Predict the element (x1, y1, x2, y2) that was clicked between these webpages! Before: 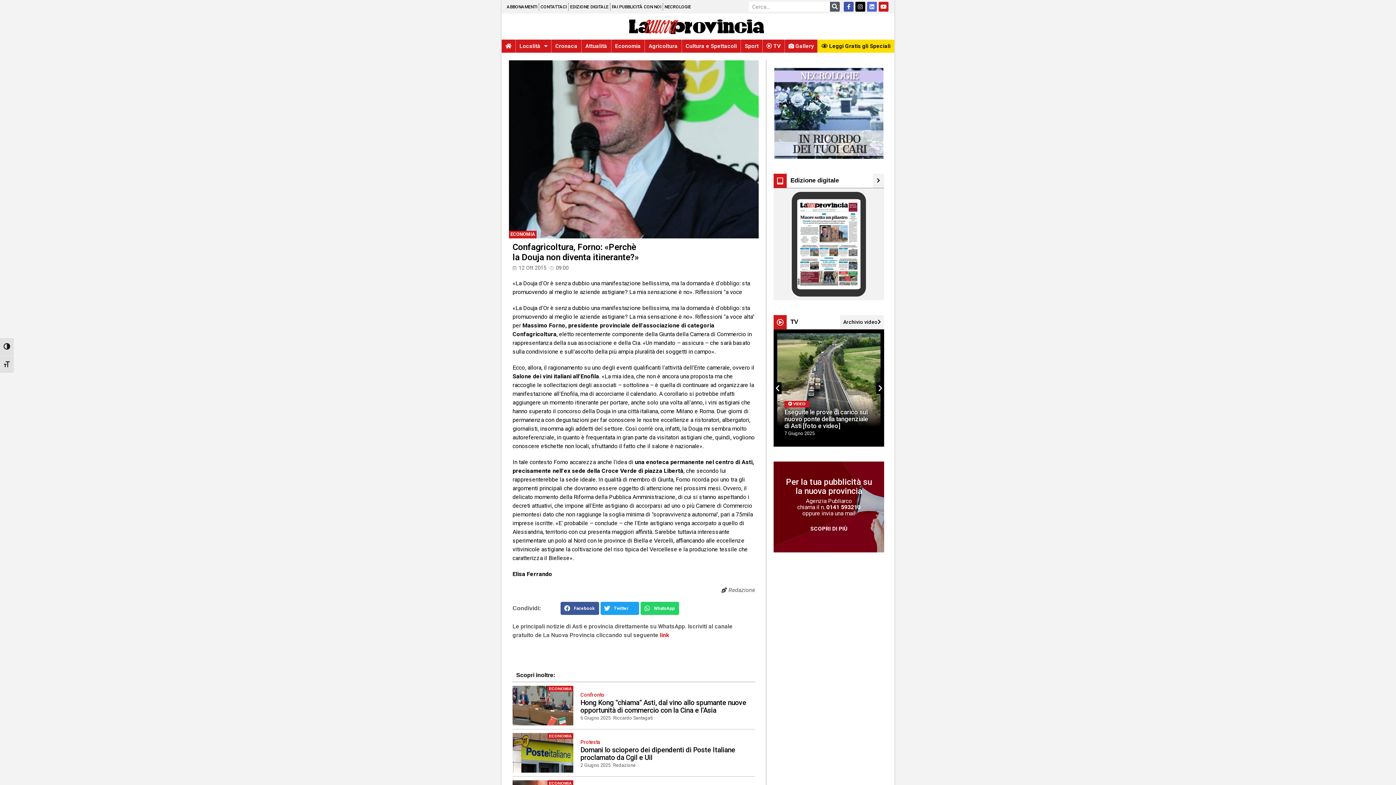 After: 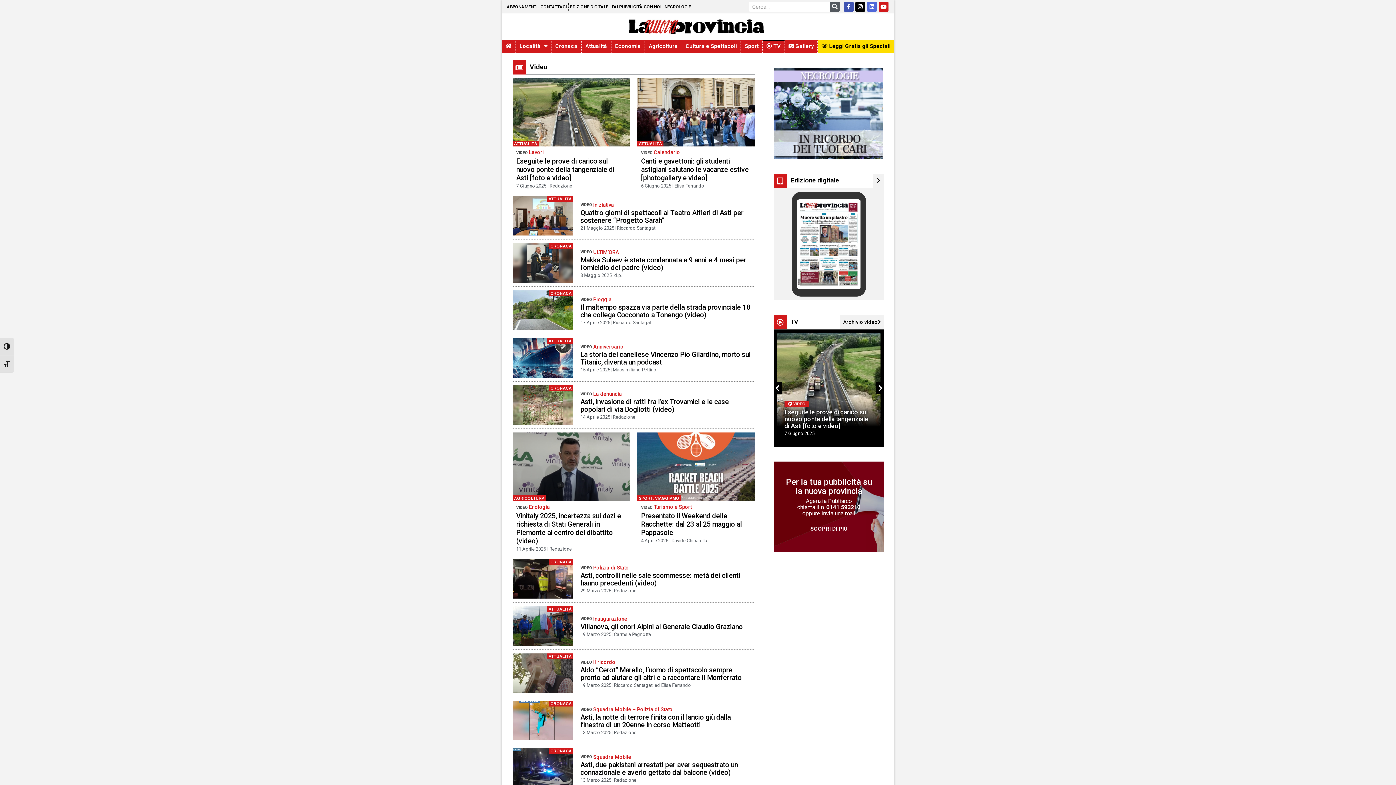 Action: label:  TV bbox: (762, 39, 784, 52)